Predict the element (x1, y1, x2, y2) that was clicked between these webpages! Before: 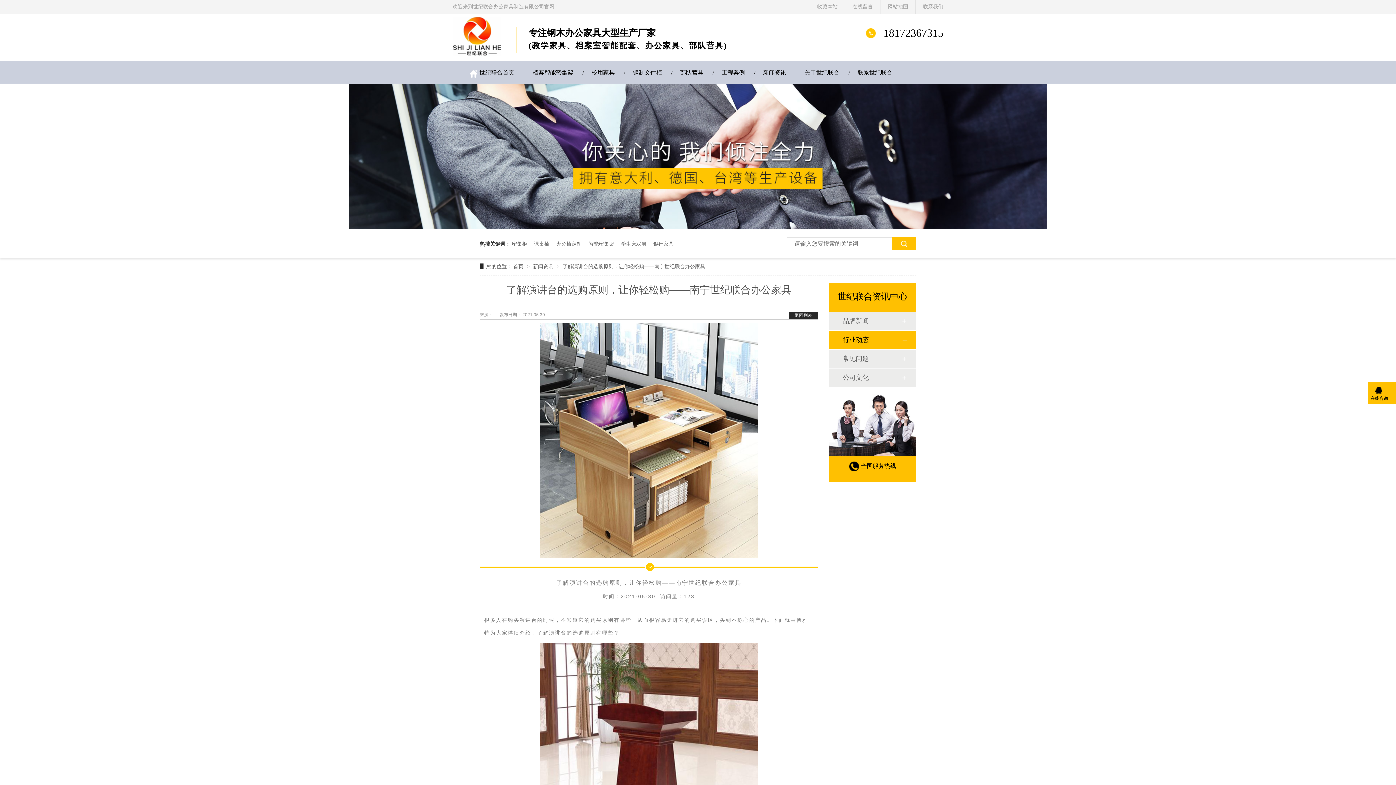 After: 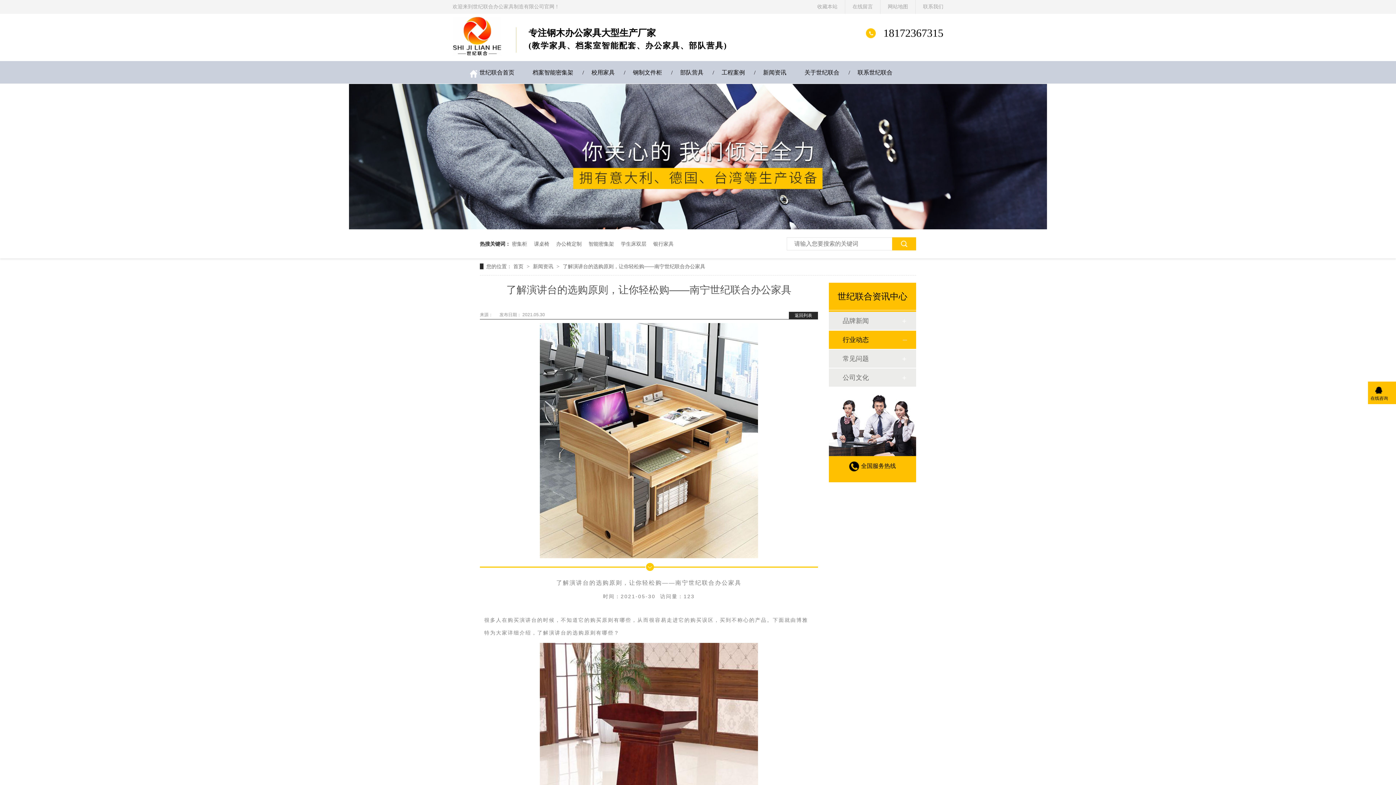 Action: label: 在线留言 bbox: (845, 0, 880, 13)